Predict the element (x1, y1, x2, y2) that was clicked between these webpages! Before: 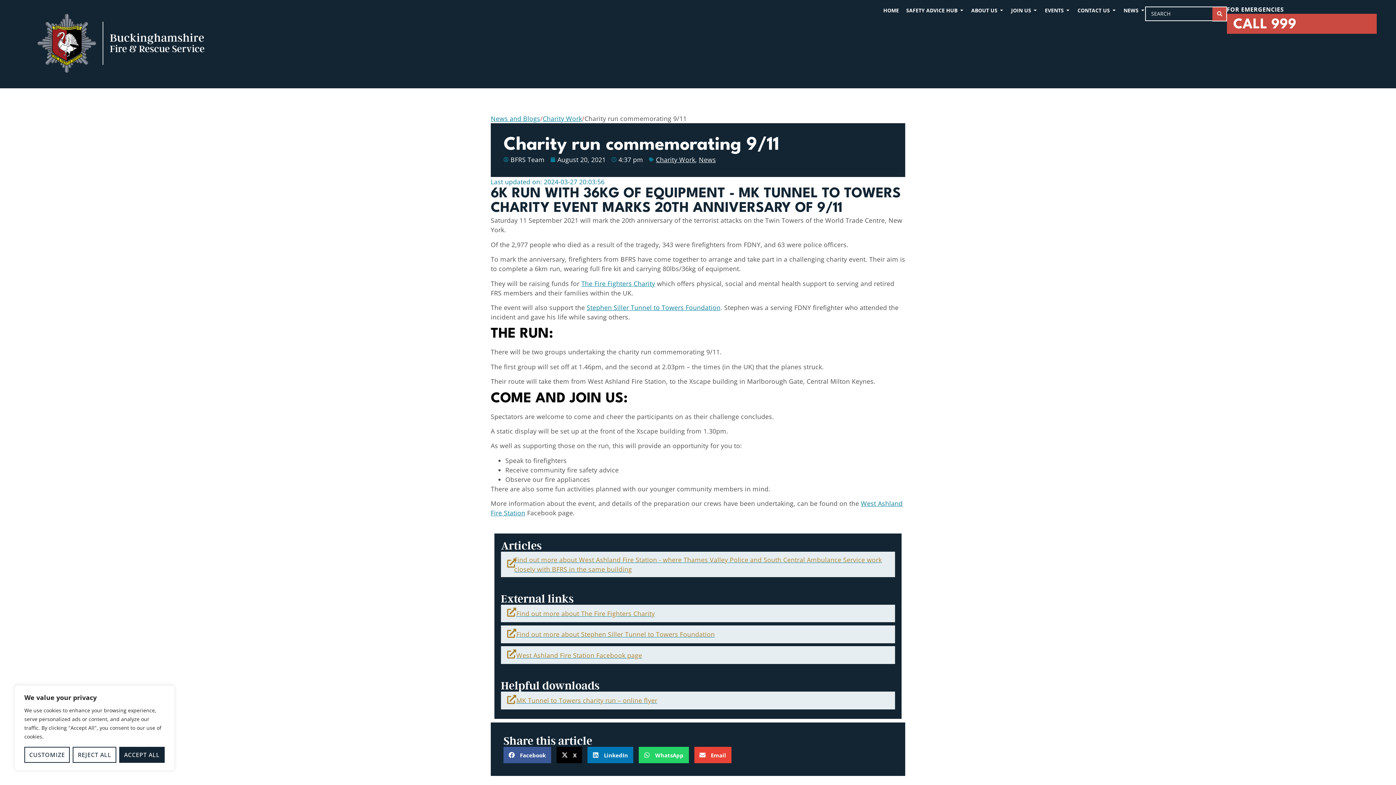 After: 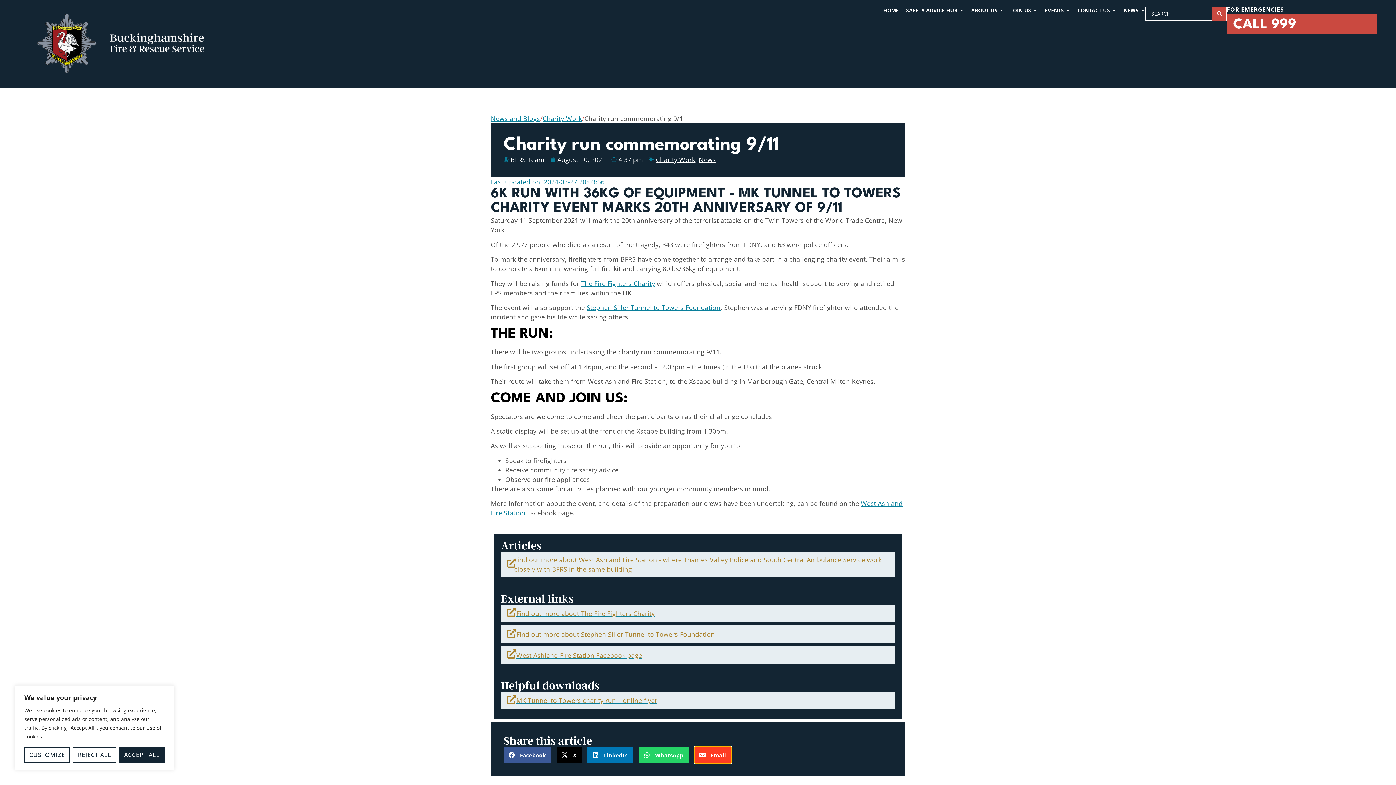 Action: label: Share on email bbox: (694, 747, 731, 763)